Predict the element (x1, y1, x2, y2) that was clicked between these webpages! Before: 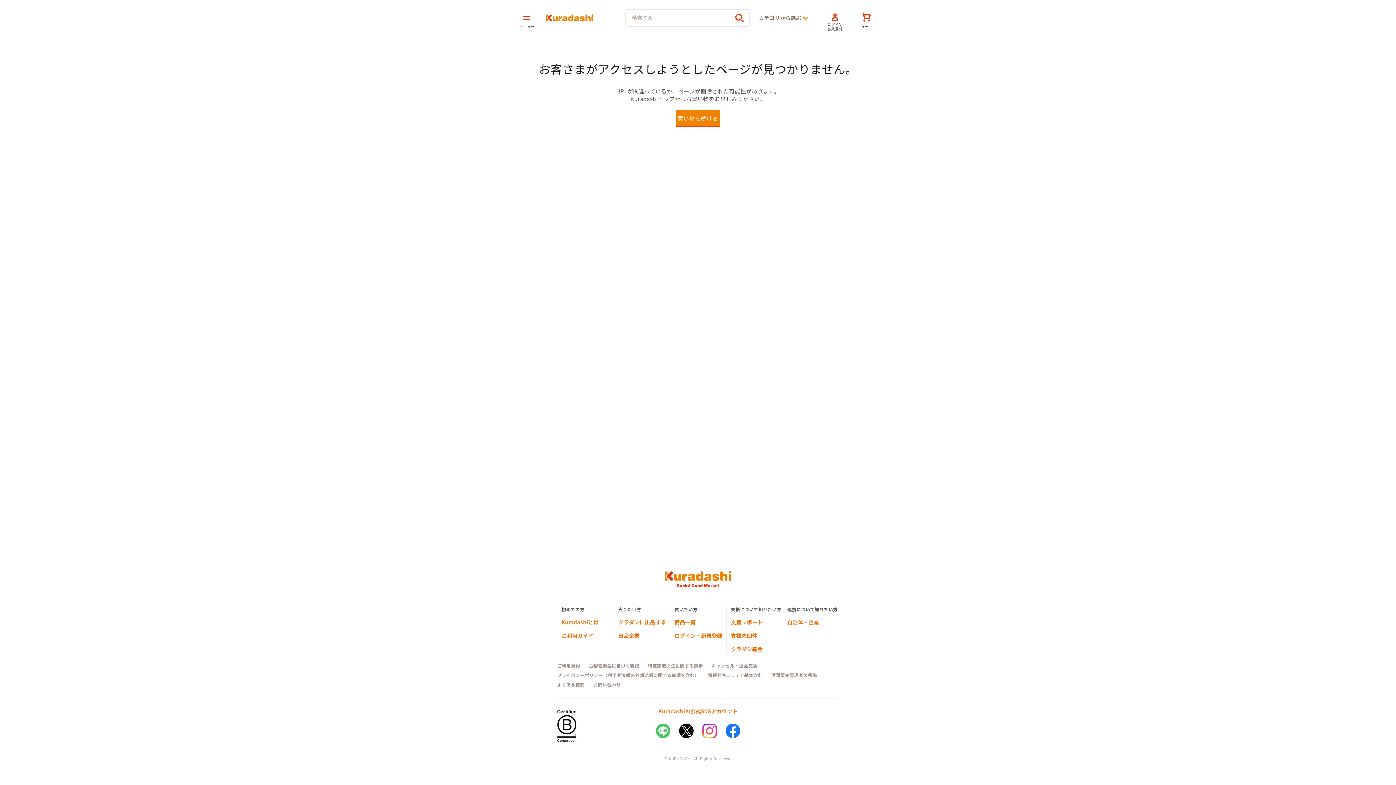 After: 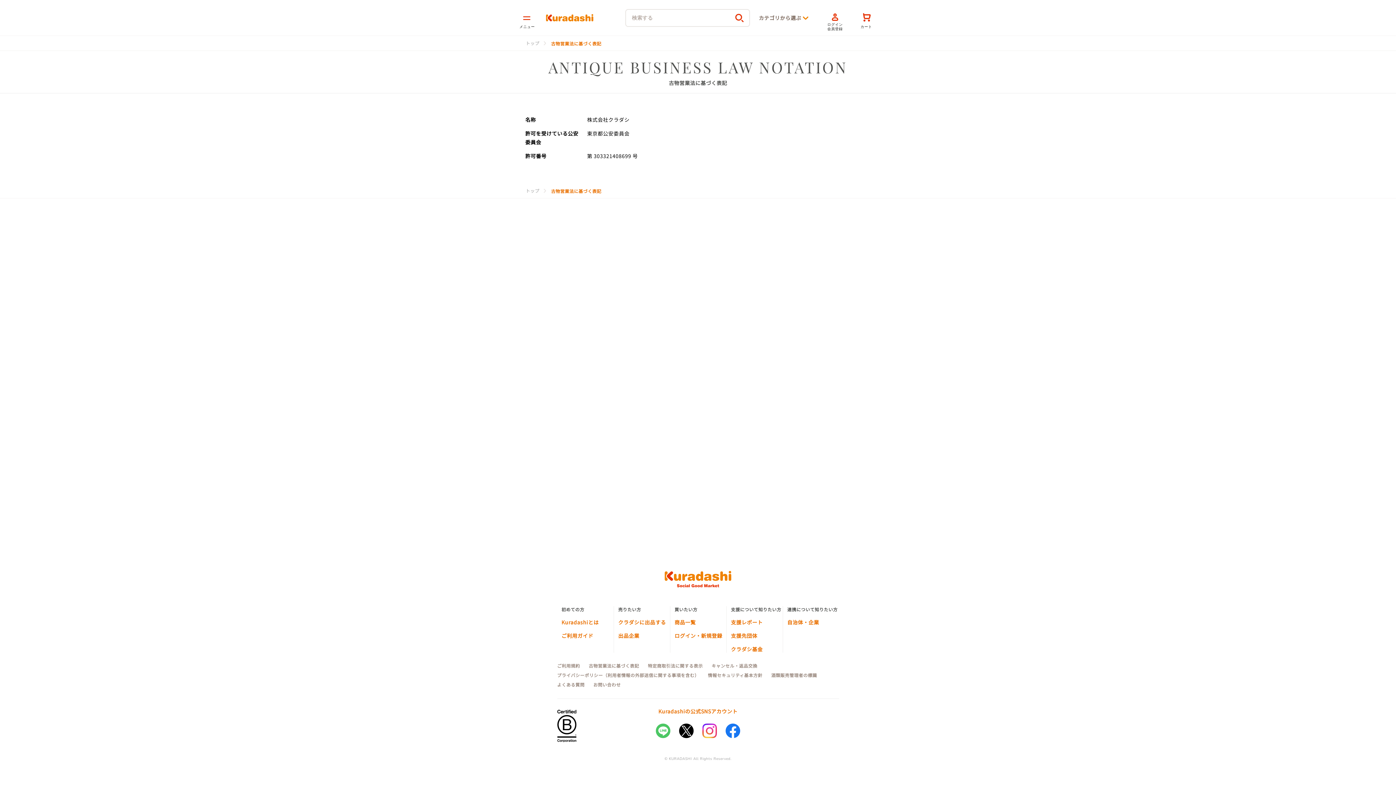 Action: bbox: (588, 662, 639, 669) label: 古物営業法に基づく表記